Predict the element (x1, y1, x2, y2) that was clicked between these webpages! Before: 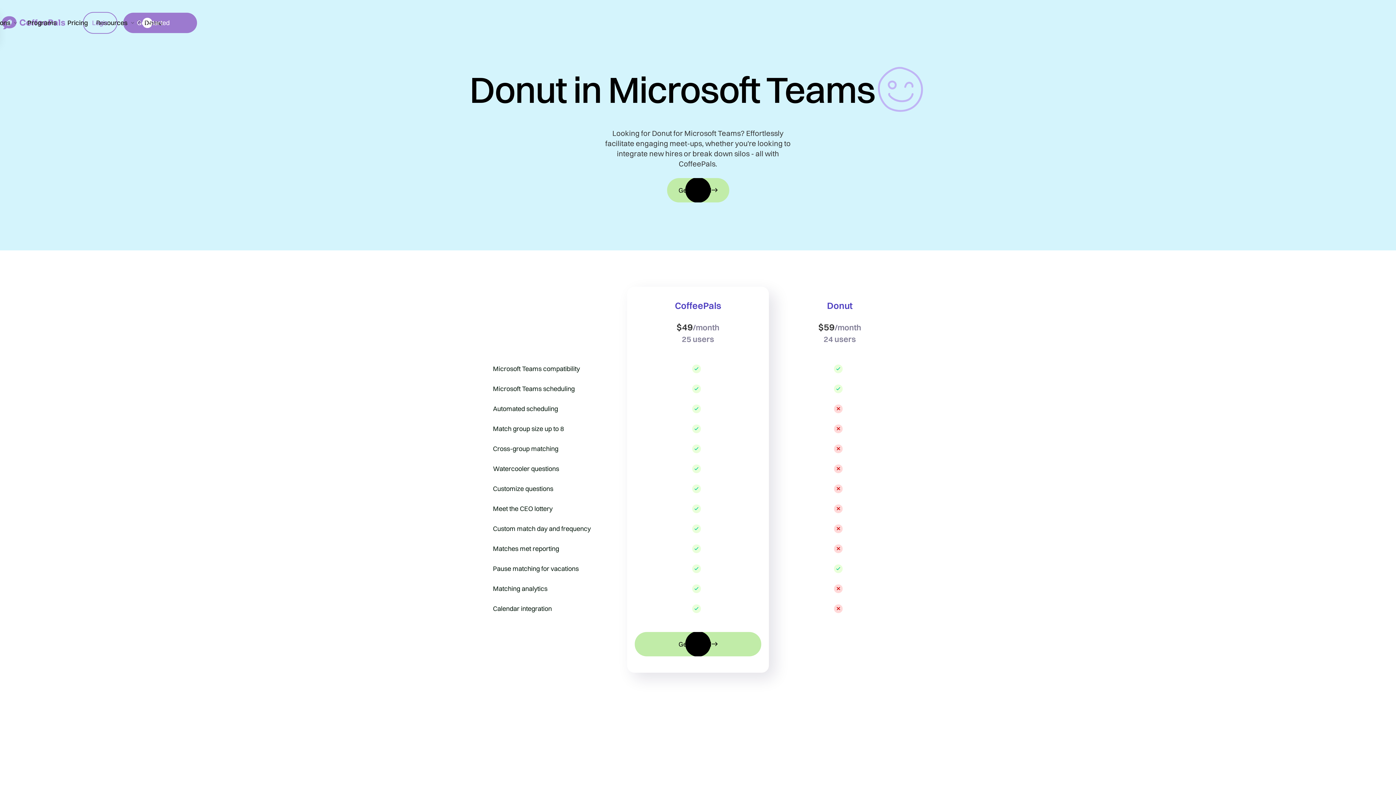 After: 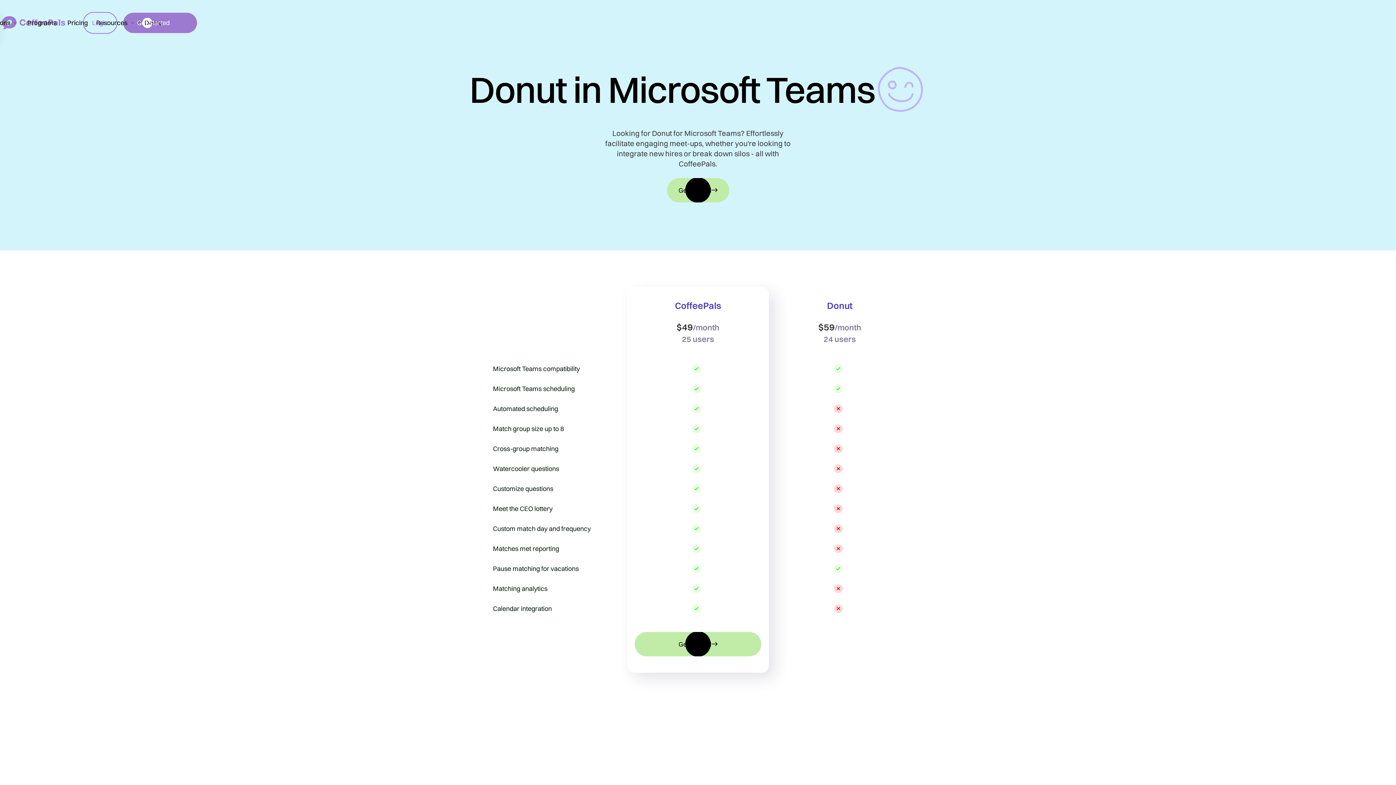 Action: bbox: (93, 10, 139, 34) label: Resources